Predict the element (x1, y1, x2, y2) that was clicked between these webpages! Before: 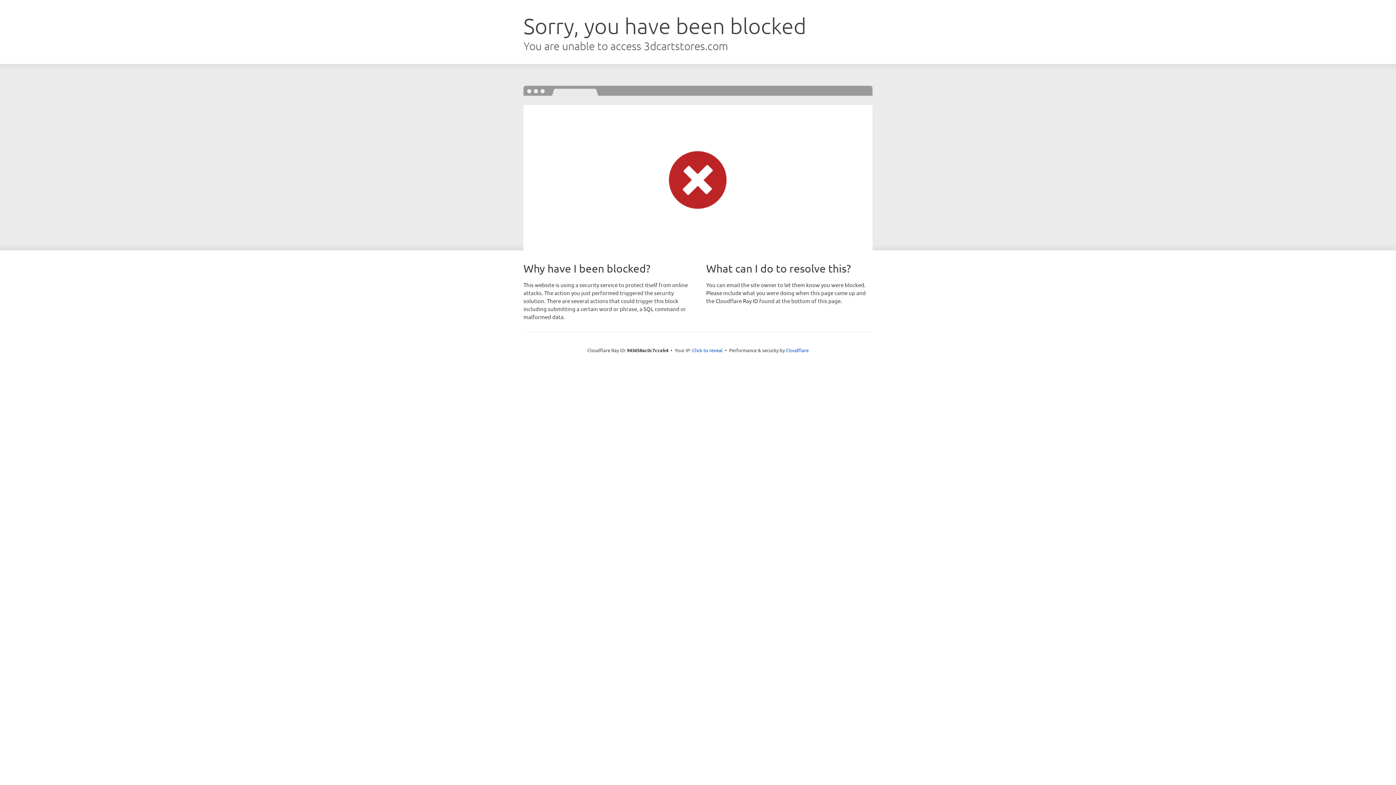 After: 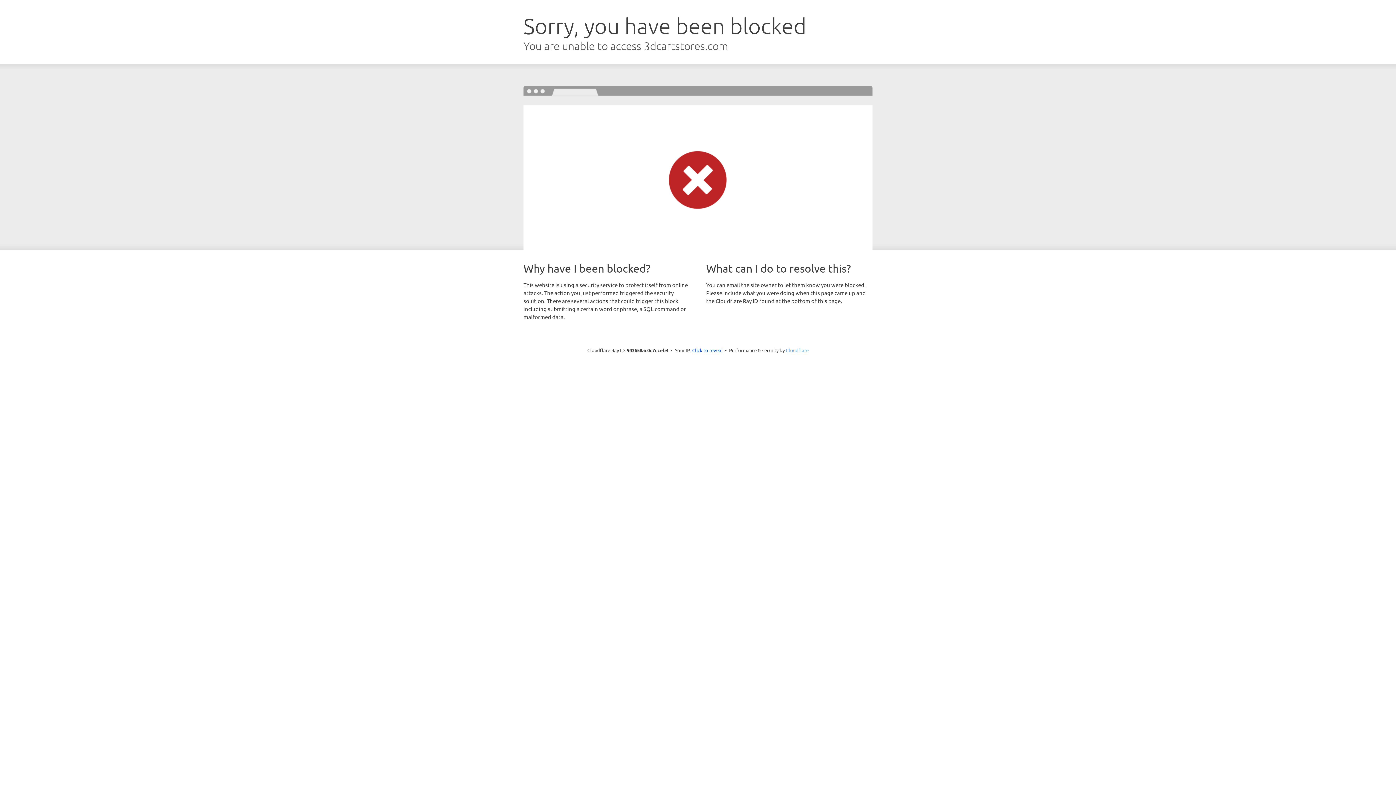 Action: bbox: (786, 347, 808, 353) label: Cloudflare